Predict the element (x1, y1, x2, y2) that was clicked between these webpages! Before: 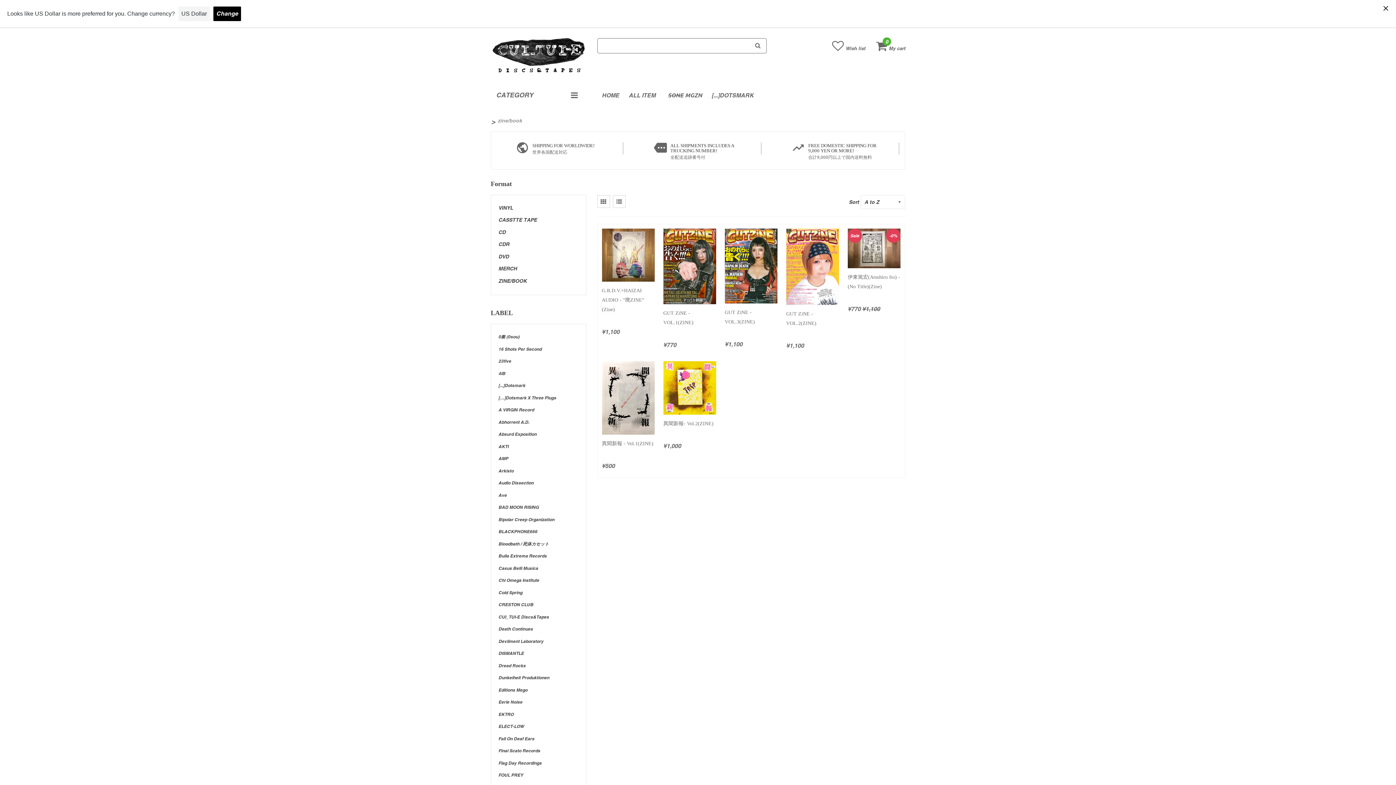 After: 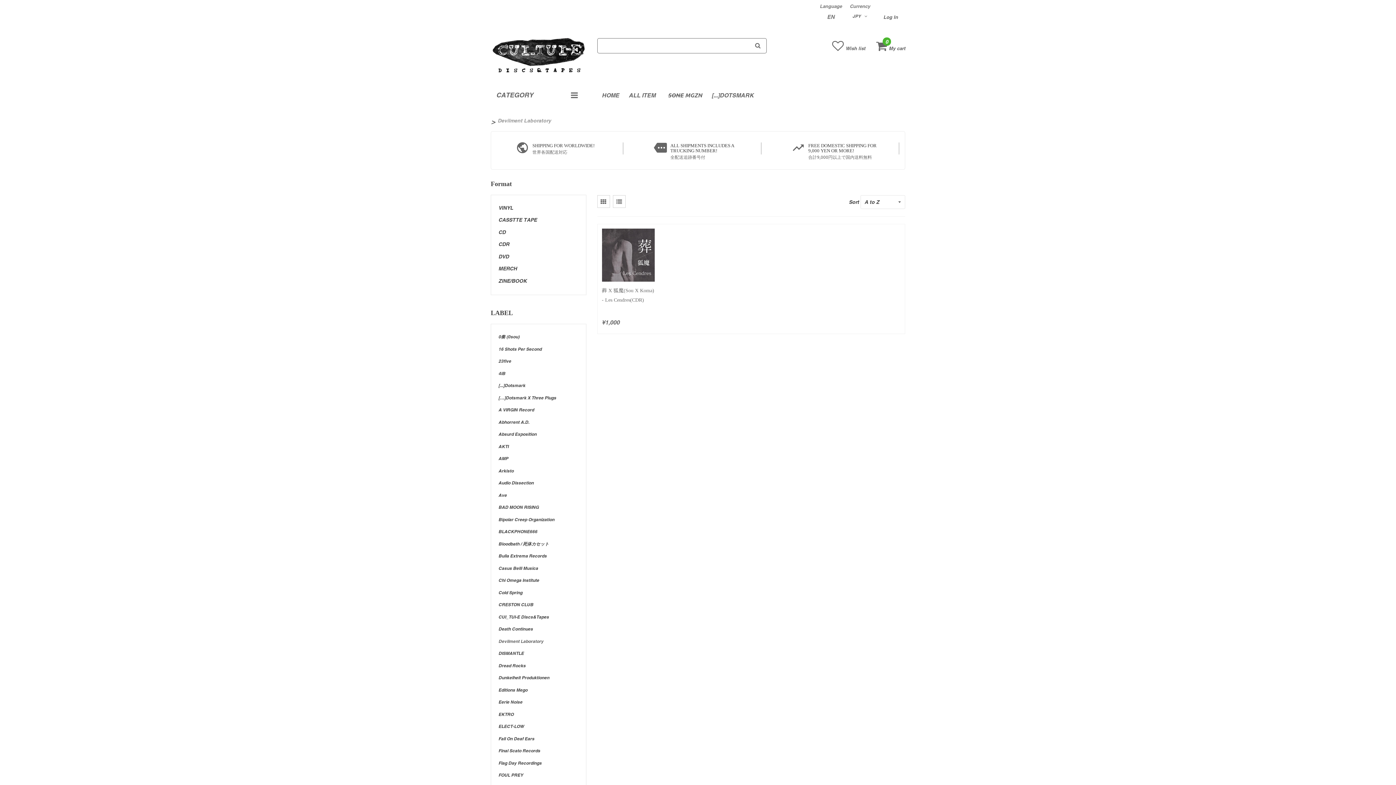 Action: bbox: (498, 636, 543, 647) label: Devilment Laboratory